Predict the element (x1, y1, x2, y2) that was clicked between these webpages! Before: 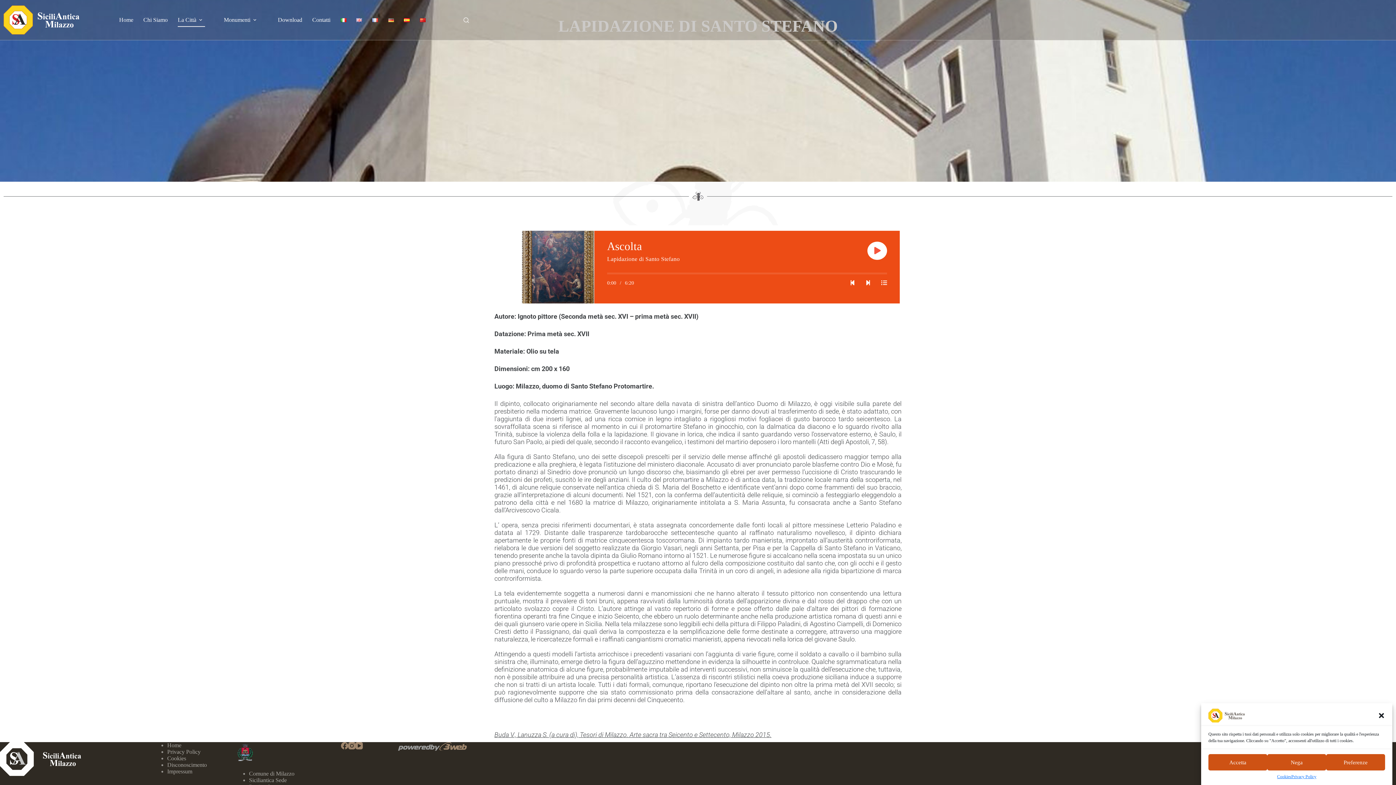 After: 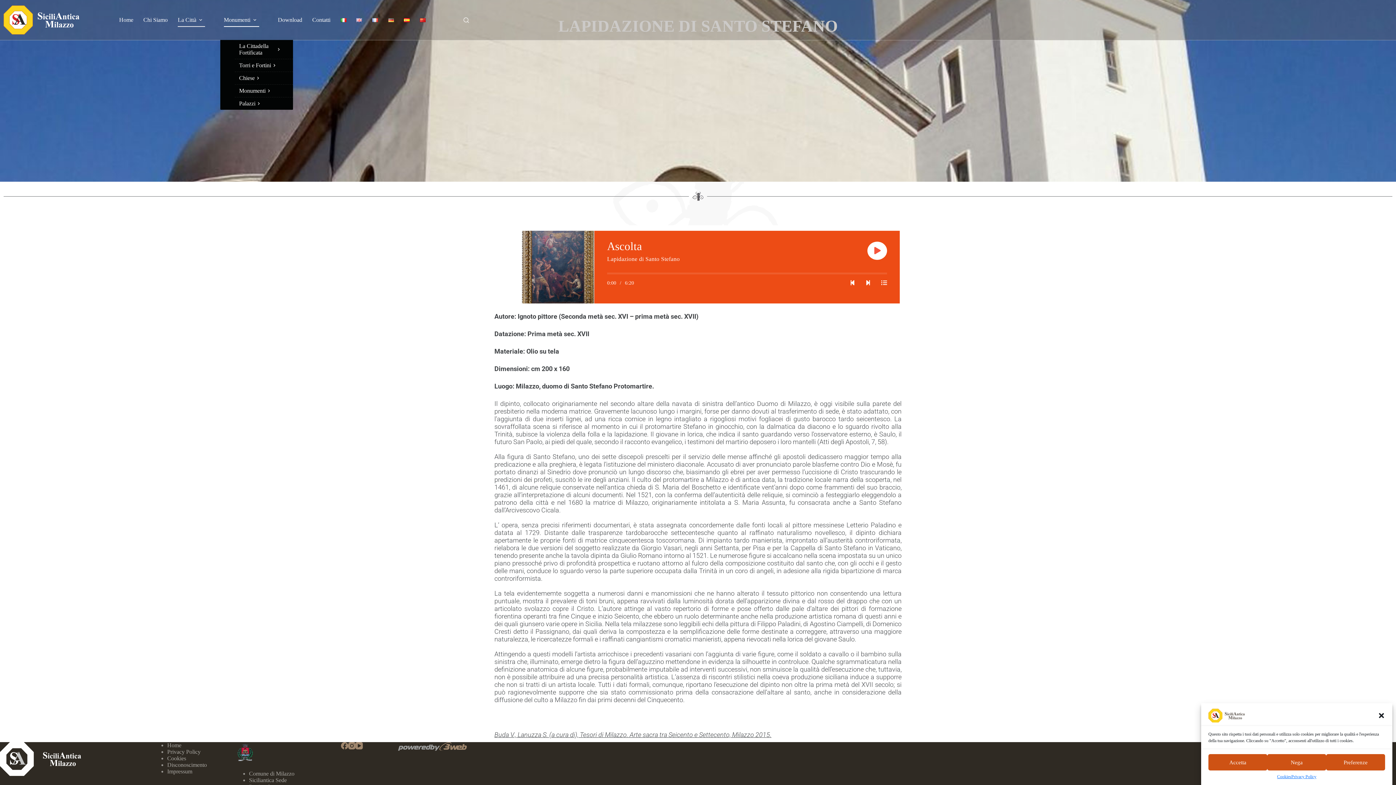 Action: bbox: (220, 13, 262, 27) label: Monumenti